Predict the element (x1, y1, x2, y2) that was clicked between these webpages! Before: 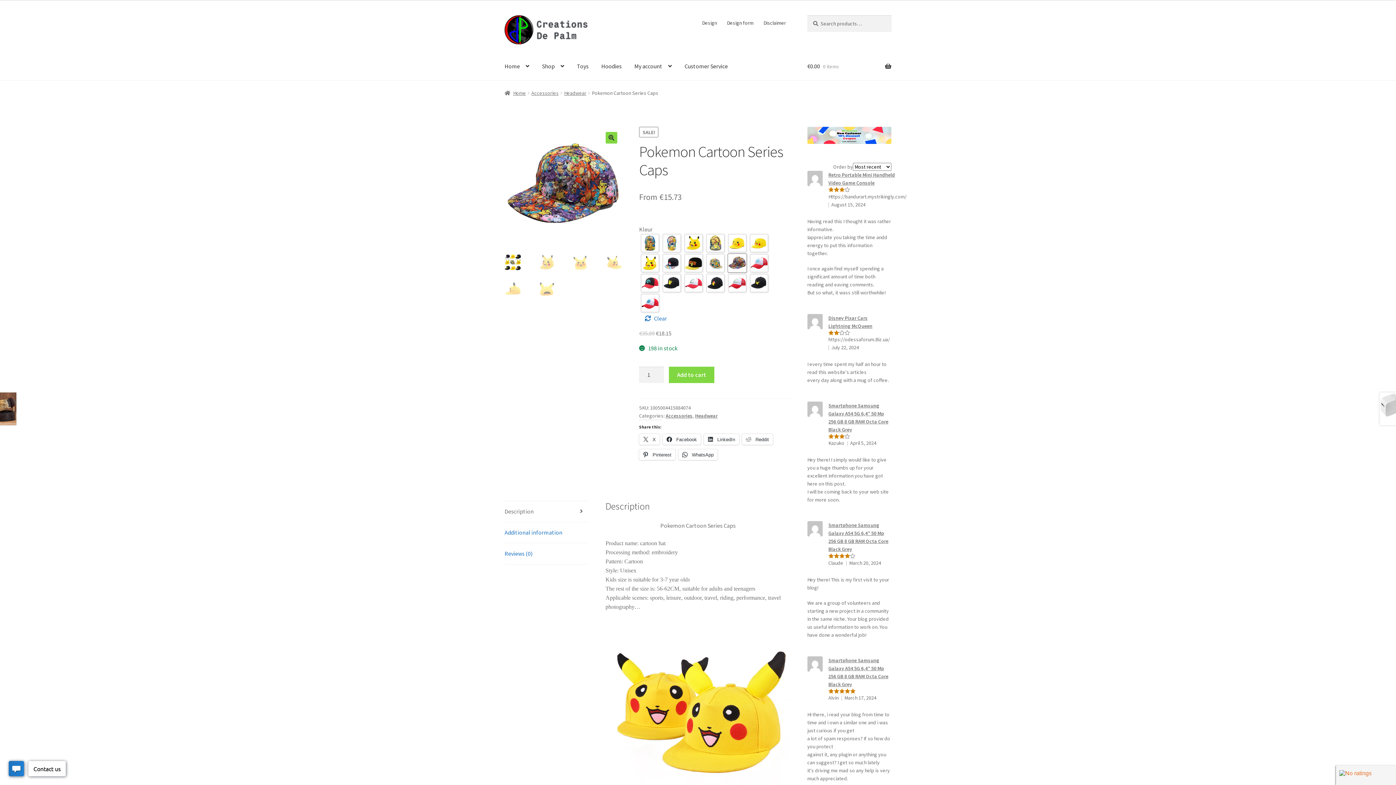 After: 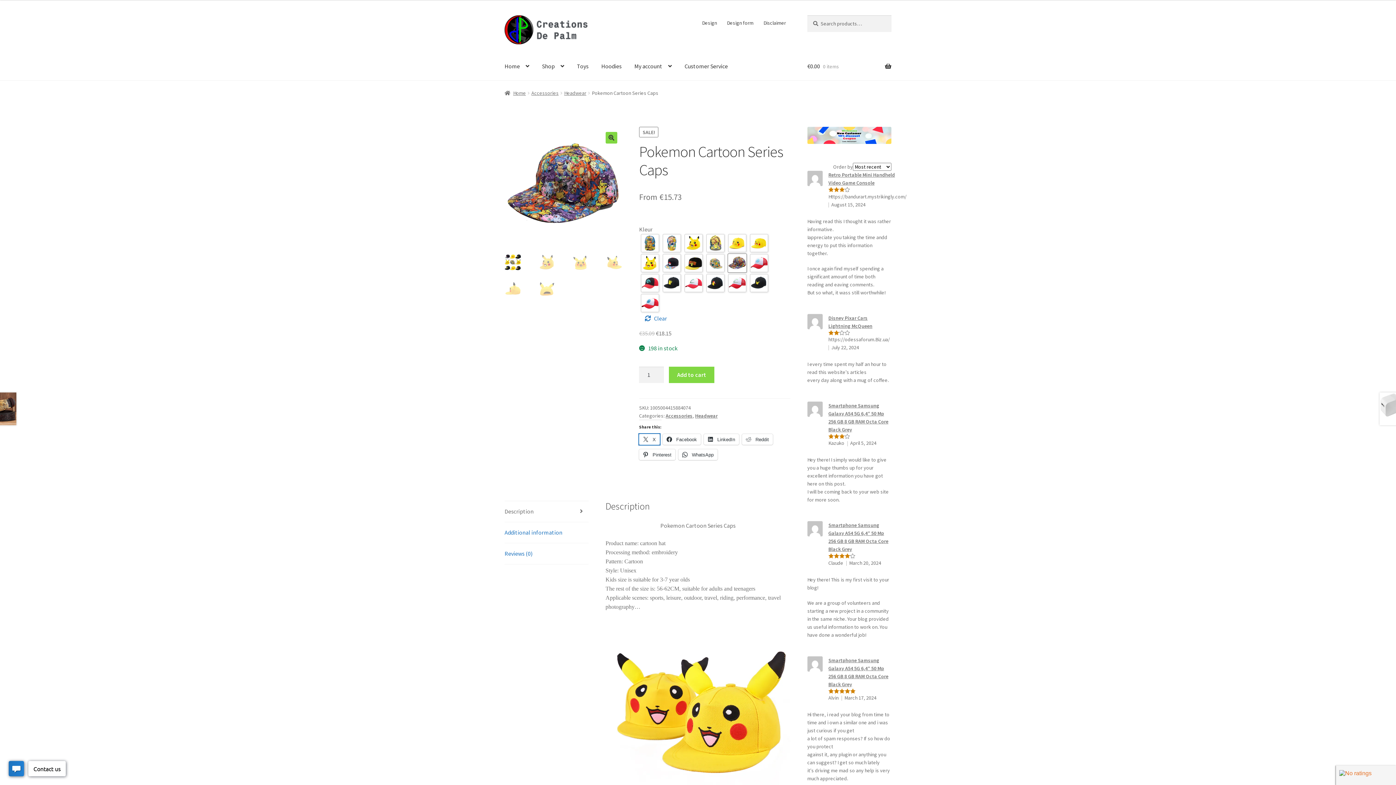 Action: label:  X bbox: (639, 434, 660, 445)